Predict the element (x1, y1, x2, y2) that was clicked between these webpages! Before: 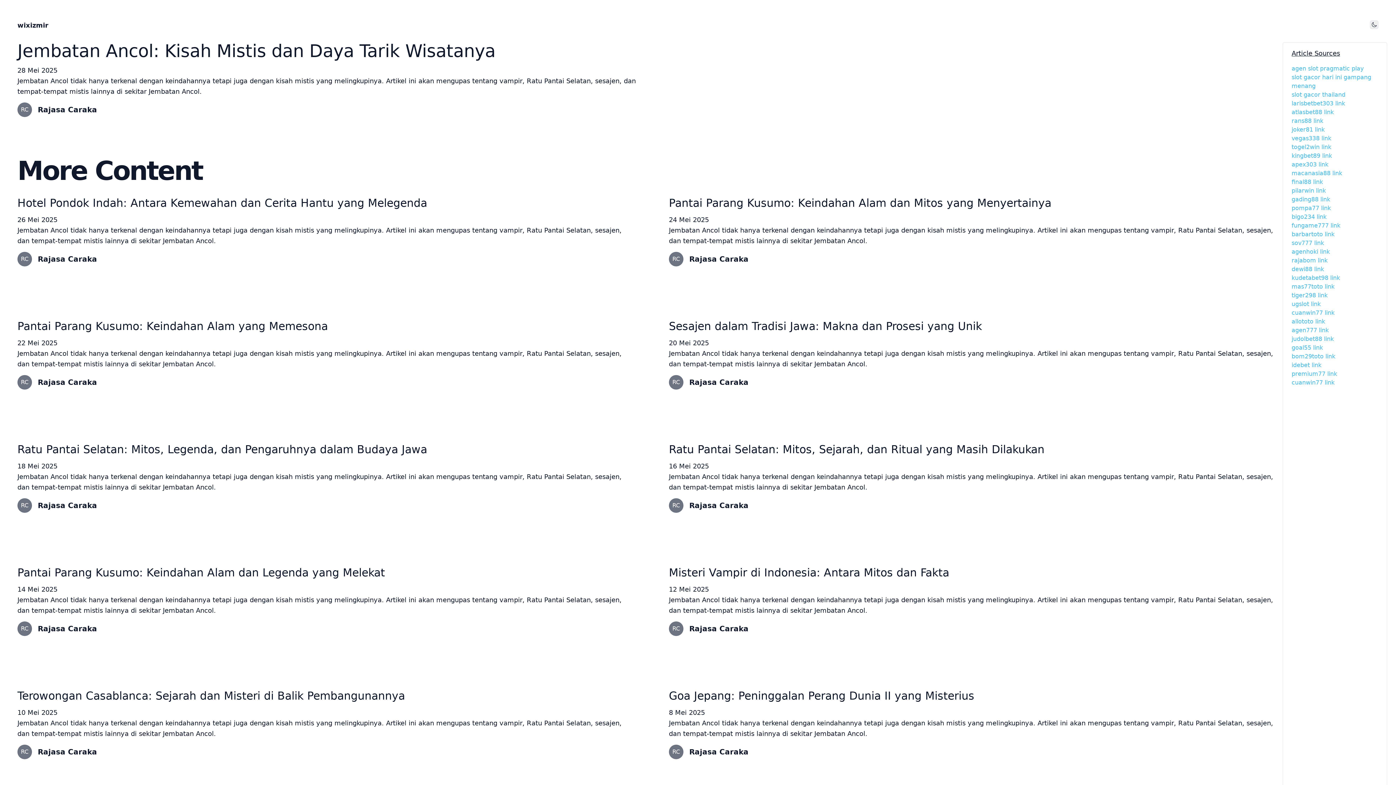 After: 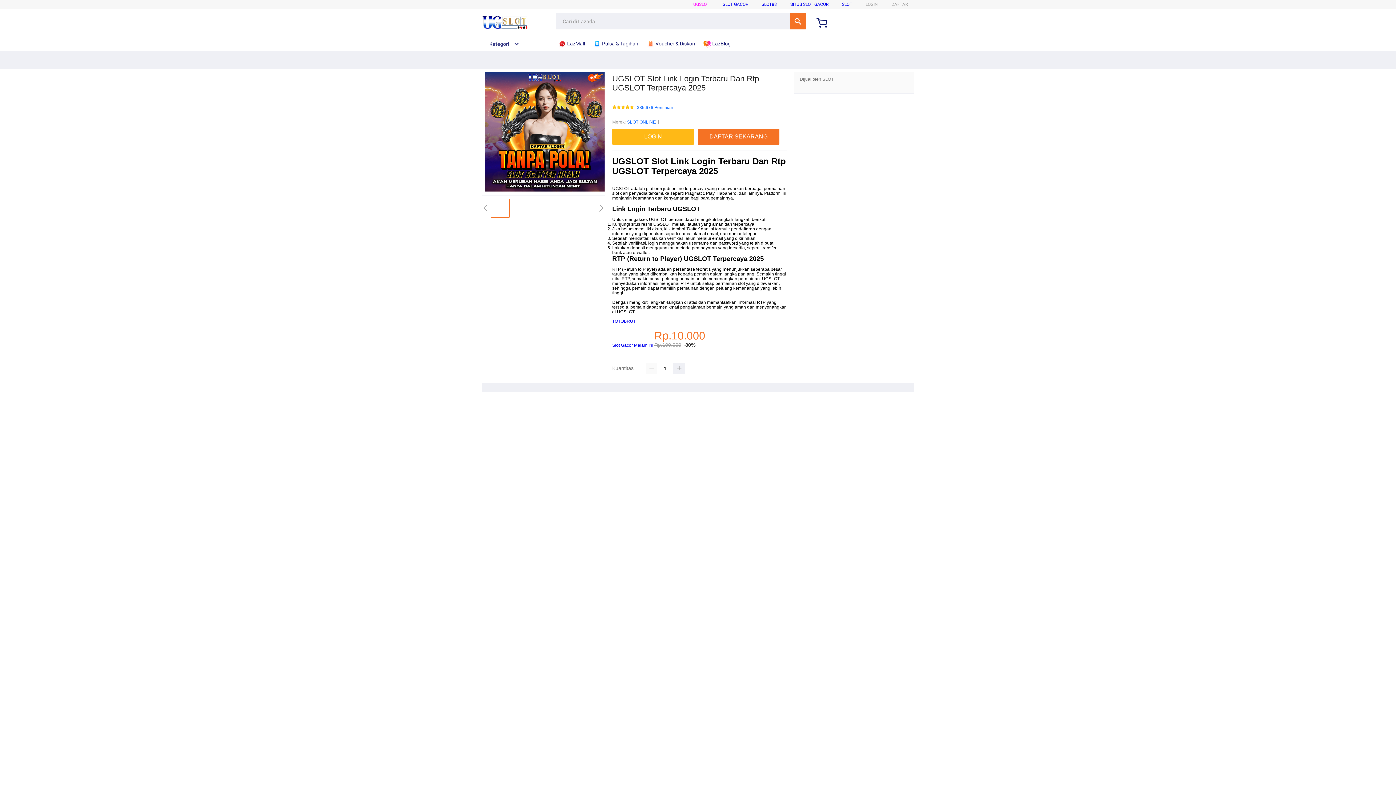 Action: label: ugslot link bbox: (1292, 300, 1321, 307)